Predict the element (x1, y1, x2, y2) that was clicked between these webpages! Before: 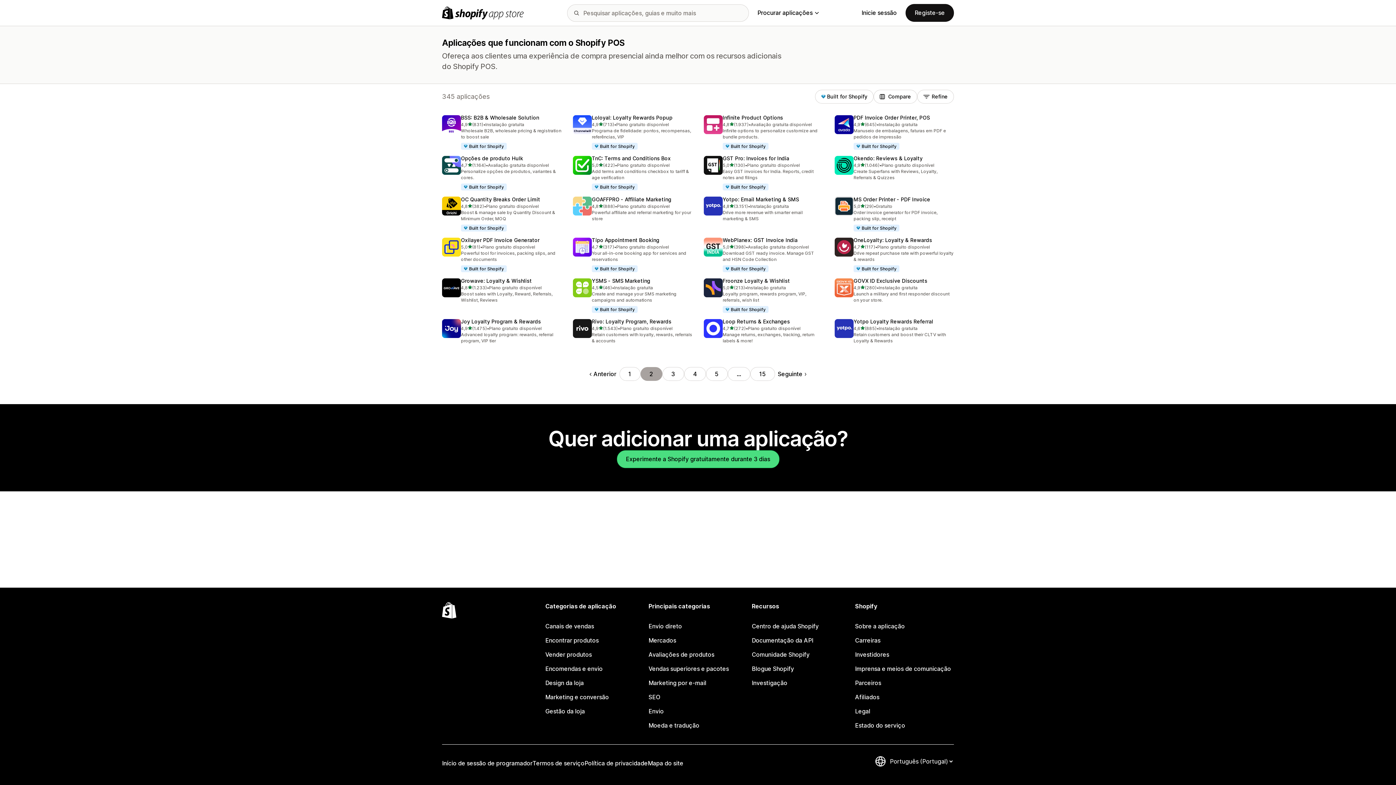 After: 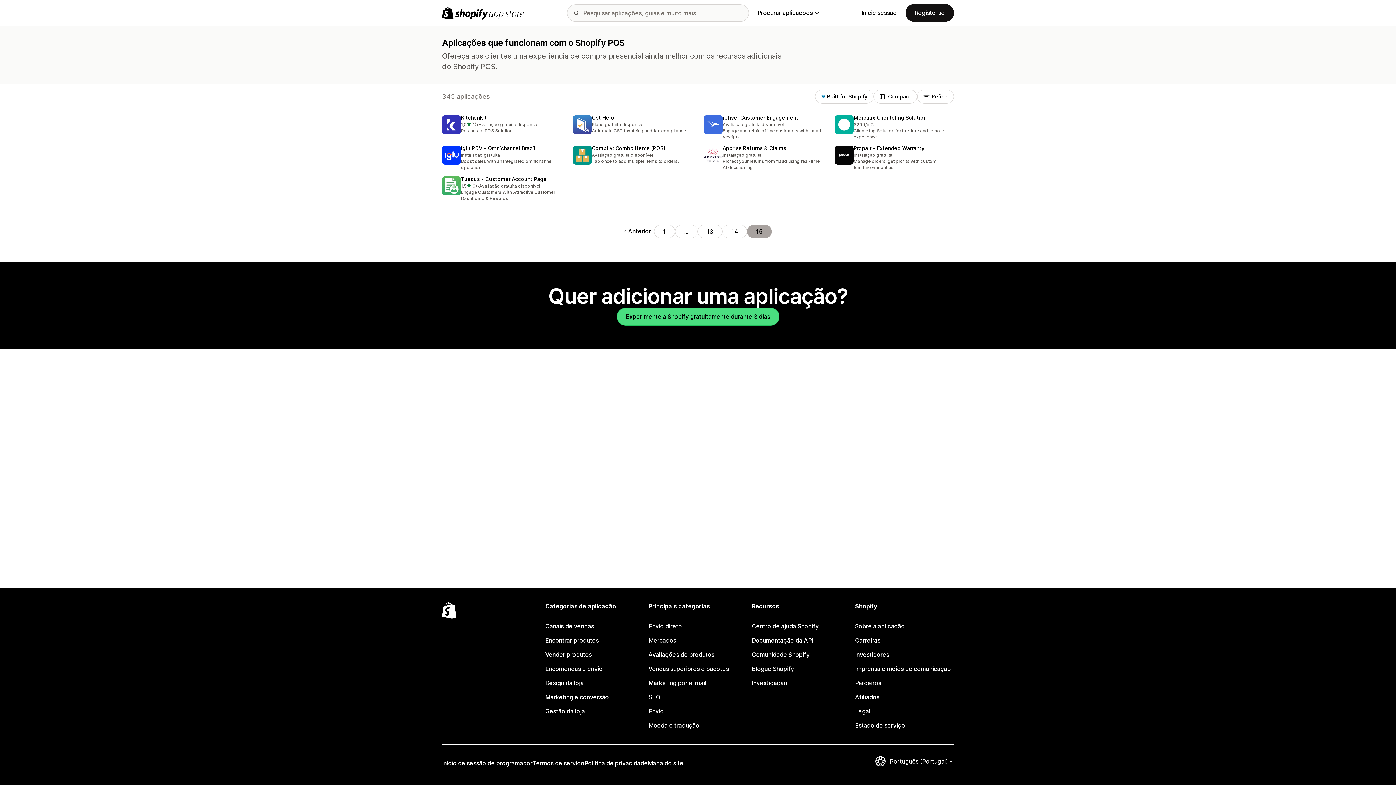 Action: bbox: (750, 367, 775, 381) label: Ir para a página 15